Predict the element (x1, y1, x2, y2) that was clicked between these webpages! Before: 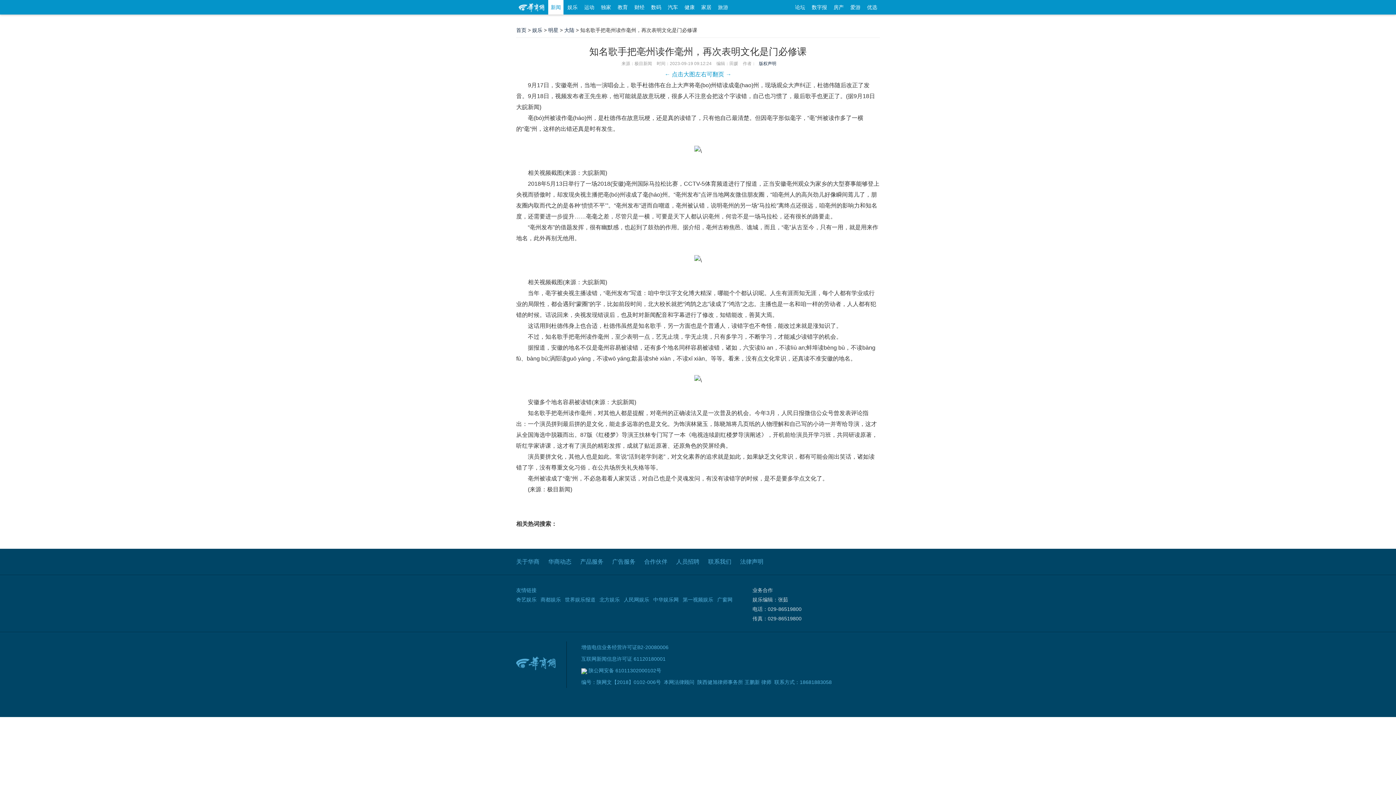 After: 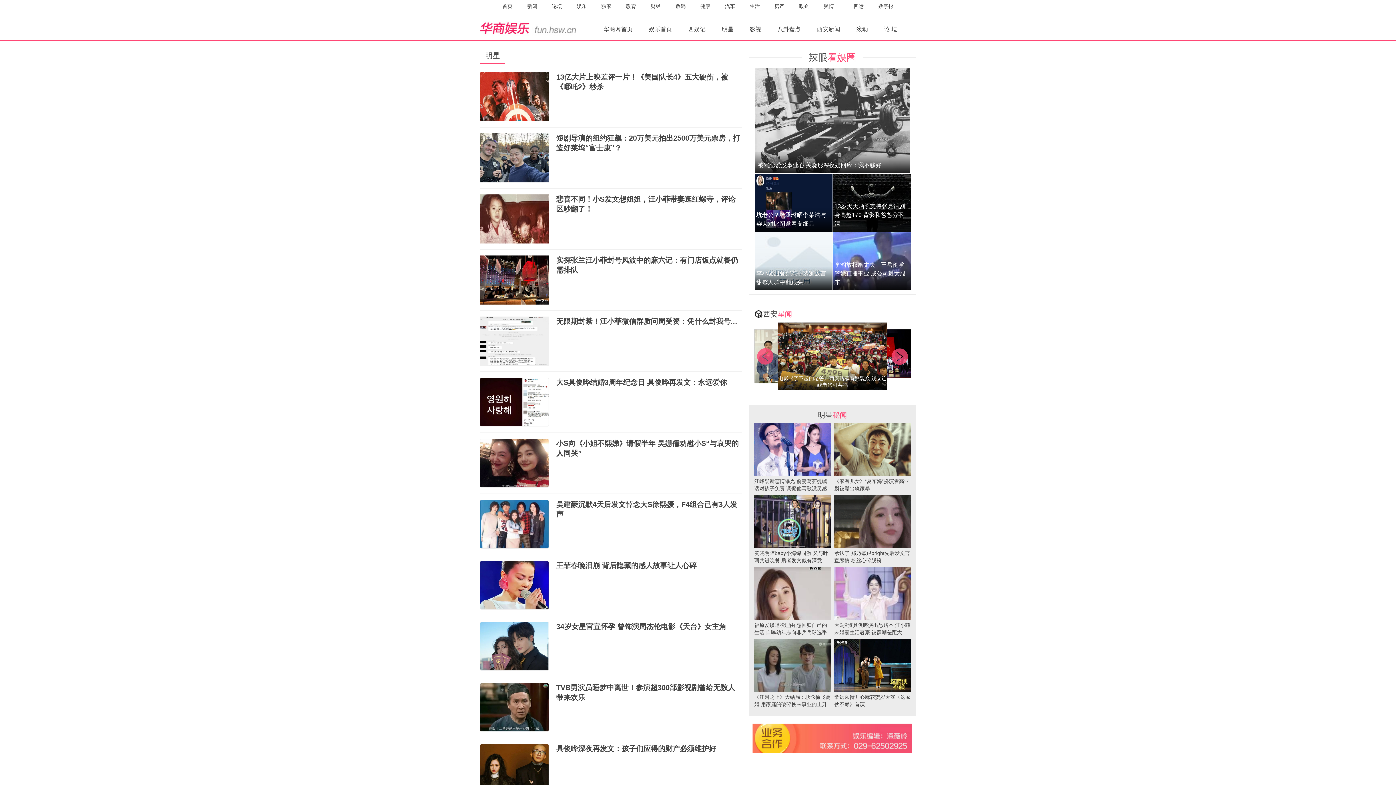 Action: bbox: (548, 27, 558, 33) label: 明星